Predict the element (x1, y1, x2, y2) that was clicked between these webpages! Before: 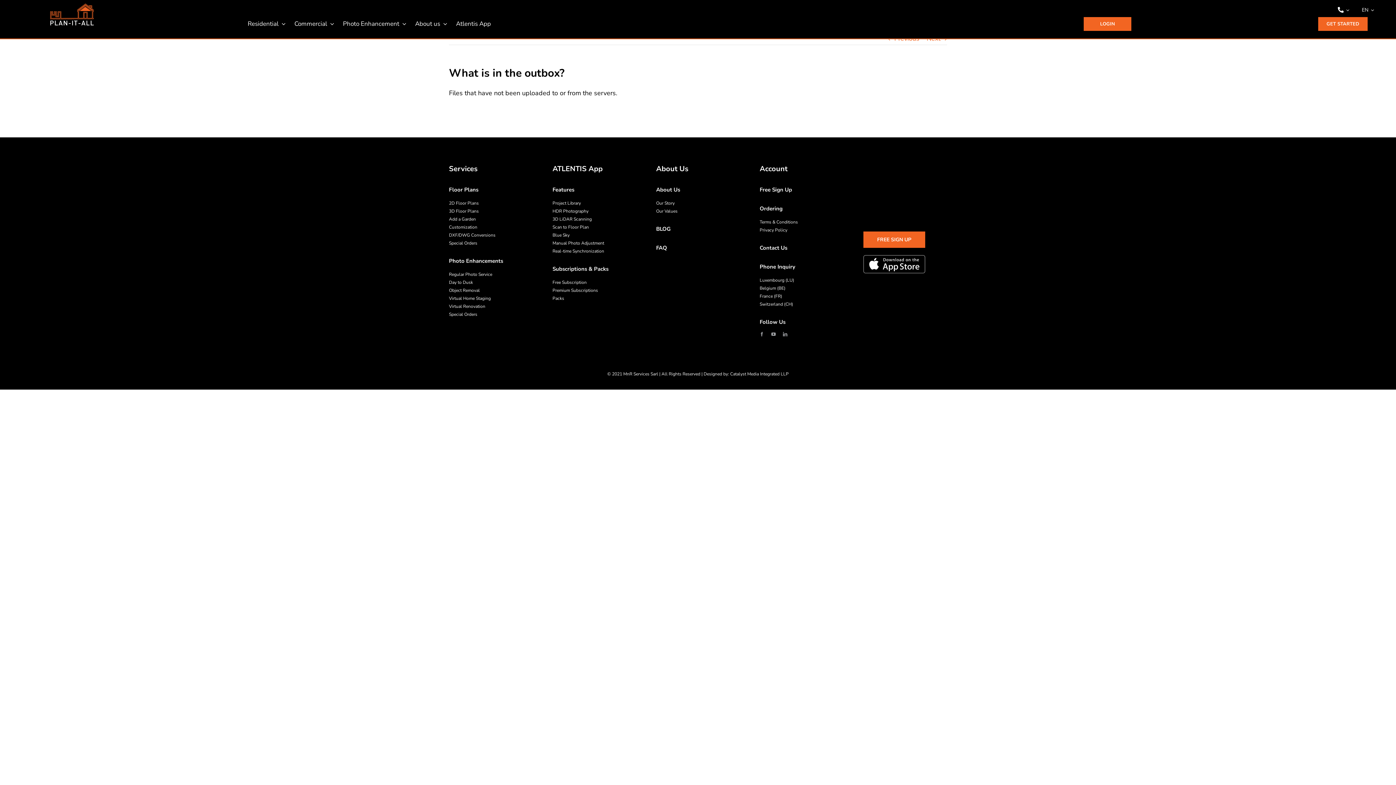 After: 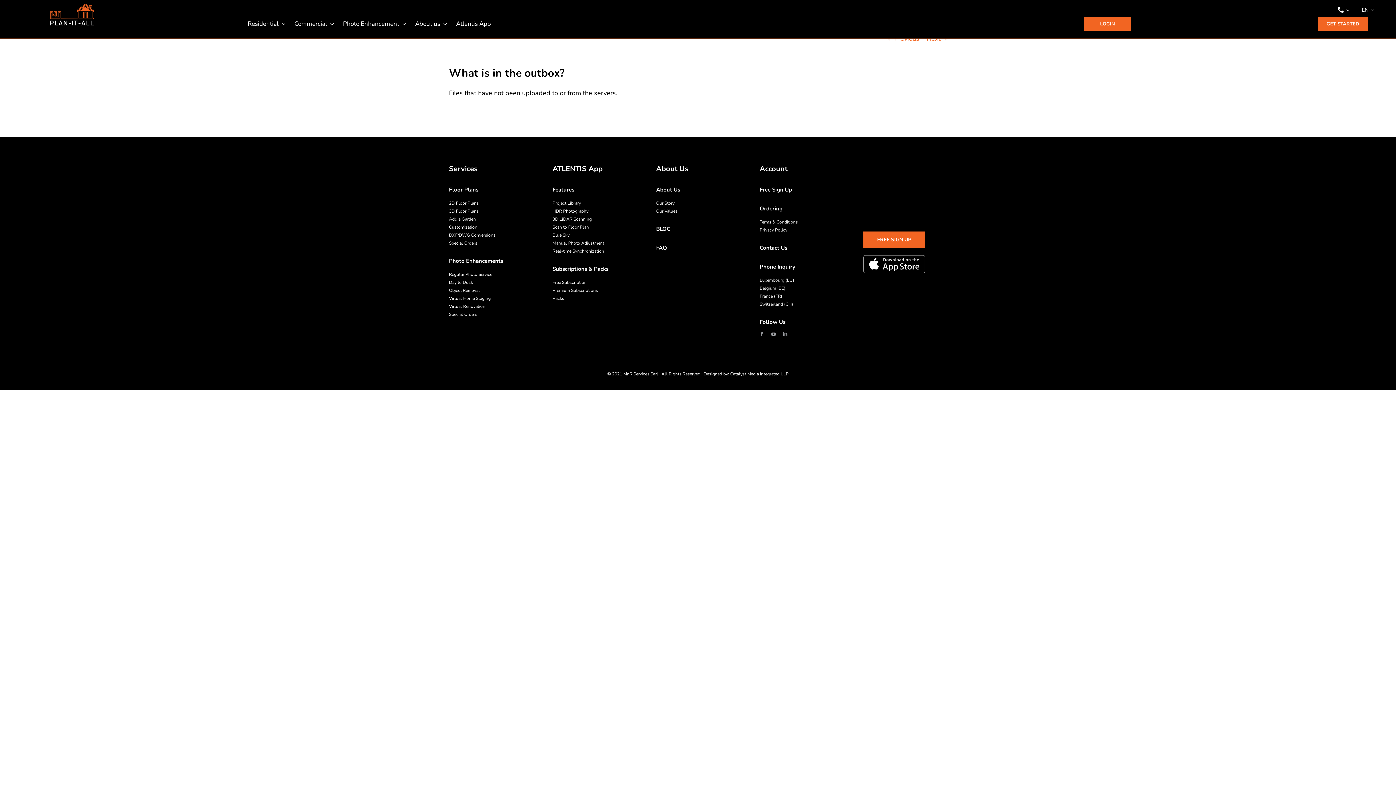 Action: label: iOS-App-Store bbox: (863, 255, 925, 273)